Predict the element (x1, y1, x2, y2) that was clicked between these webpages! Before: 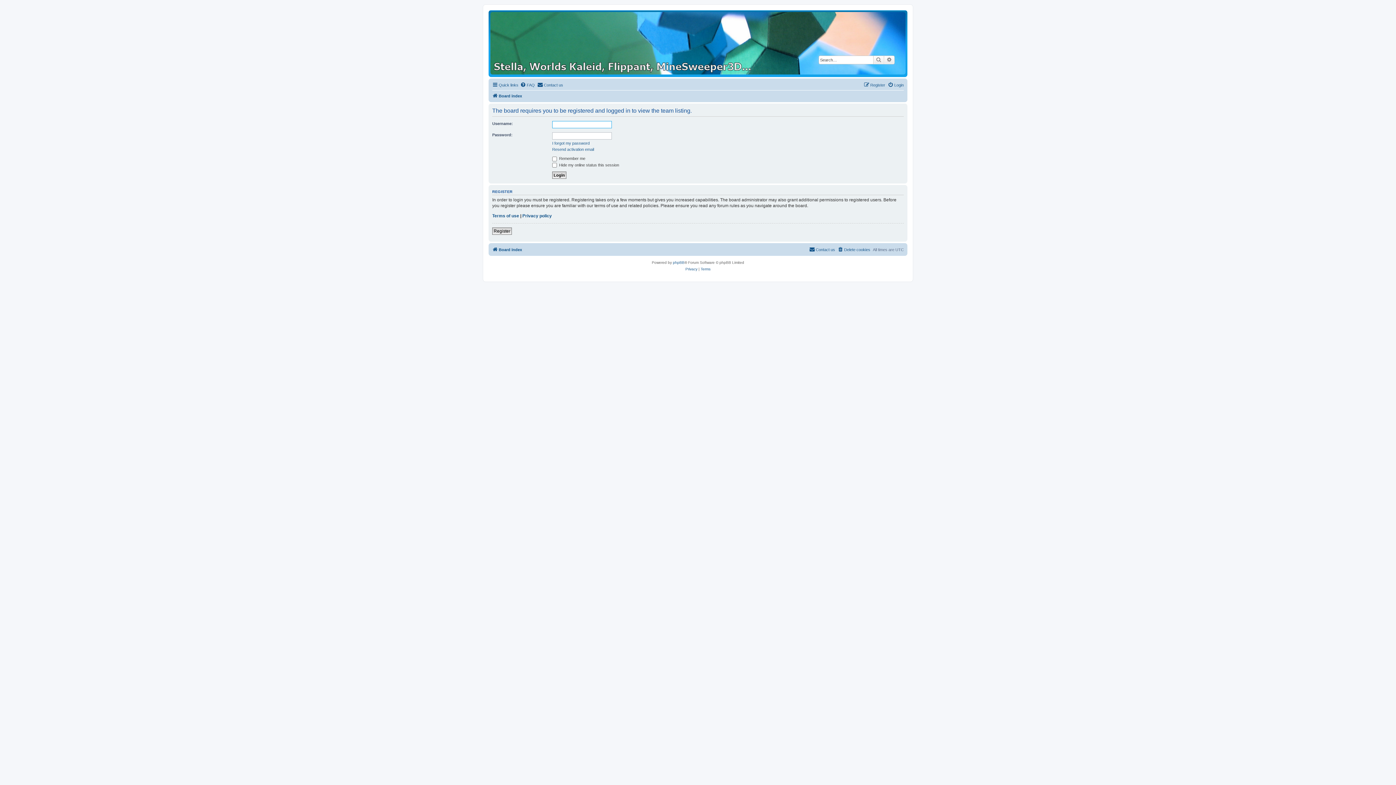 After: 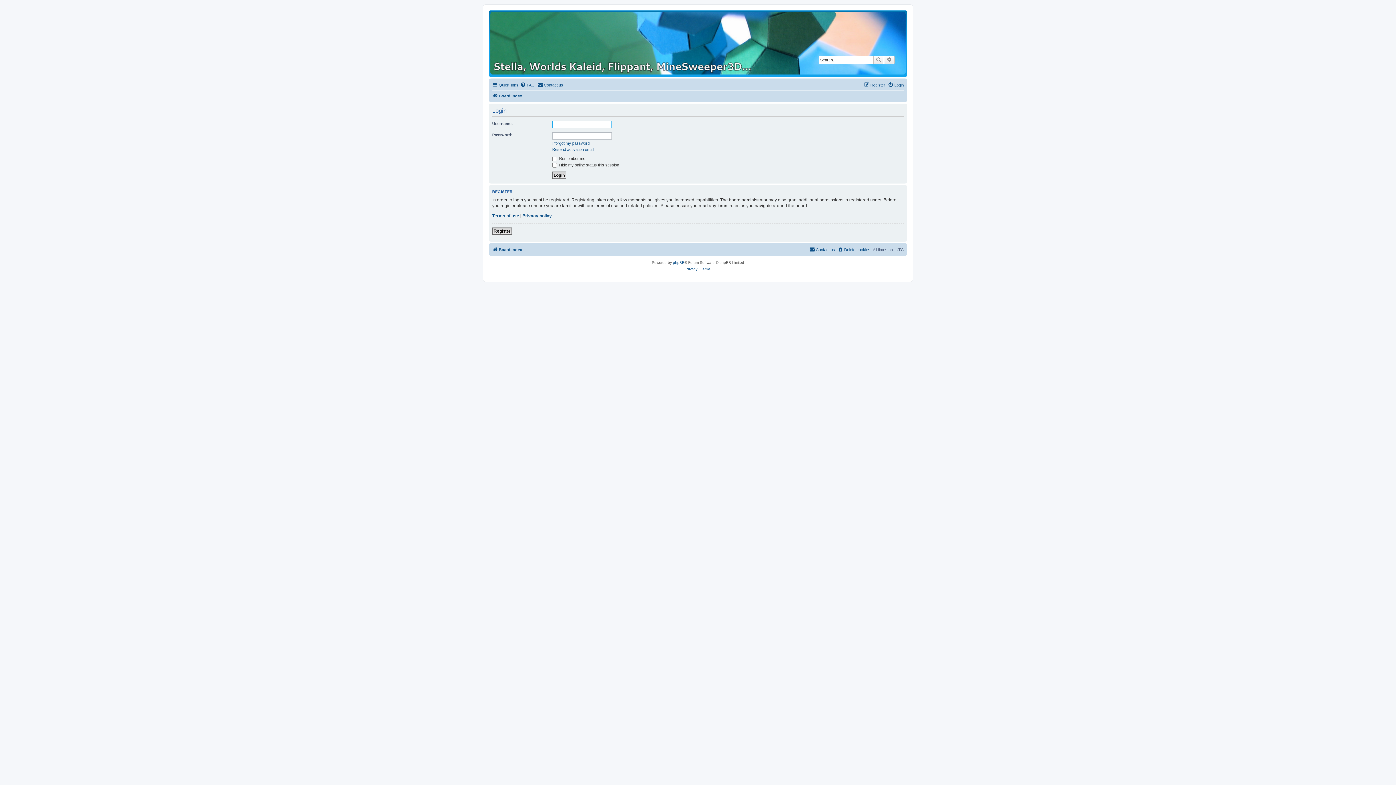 Action: label: Login bbox: (888, 80, 904, 89)